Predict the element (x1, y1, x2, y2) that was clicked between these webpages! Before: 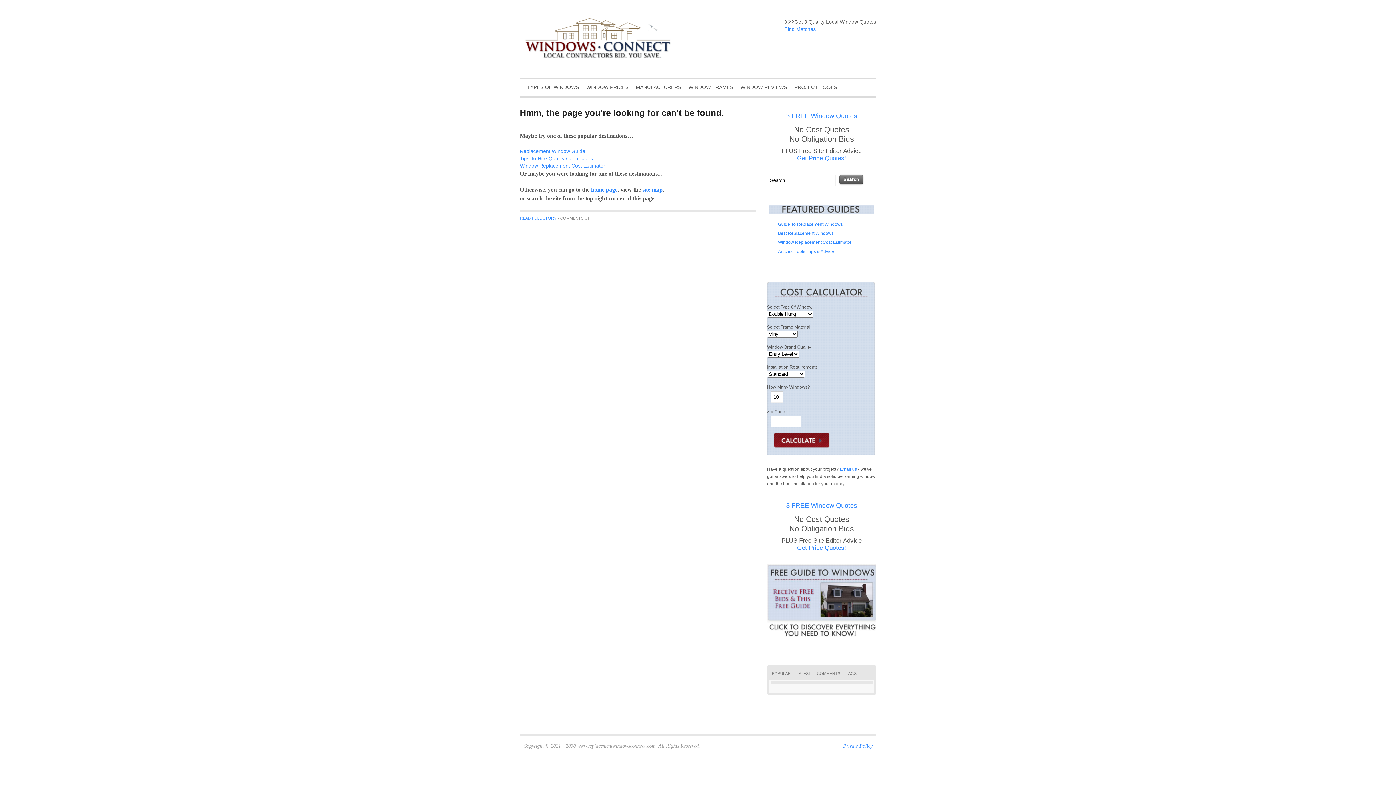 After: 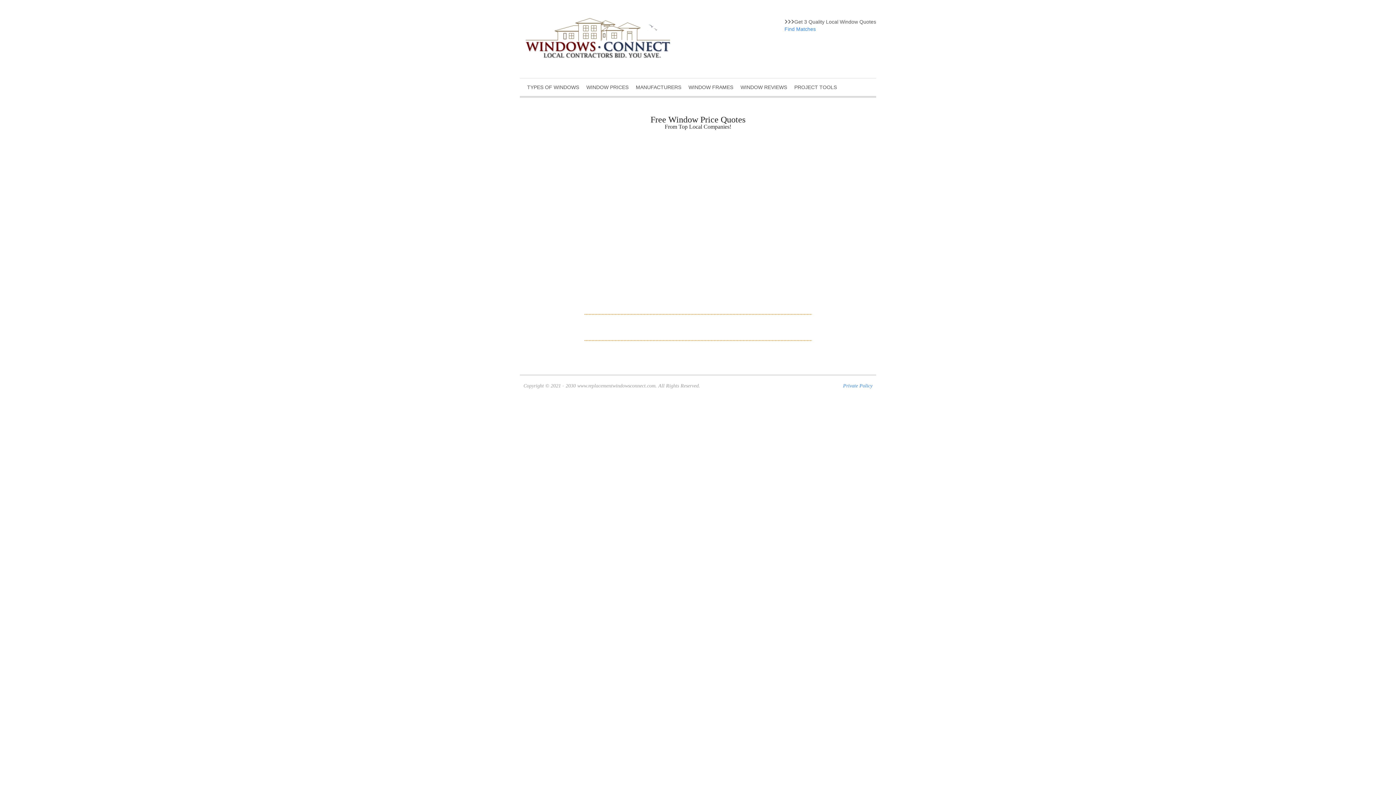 Action: bbox: (786, 112, 857, 119) label: 3 FREE Window Quotes